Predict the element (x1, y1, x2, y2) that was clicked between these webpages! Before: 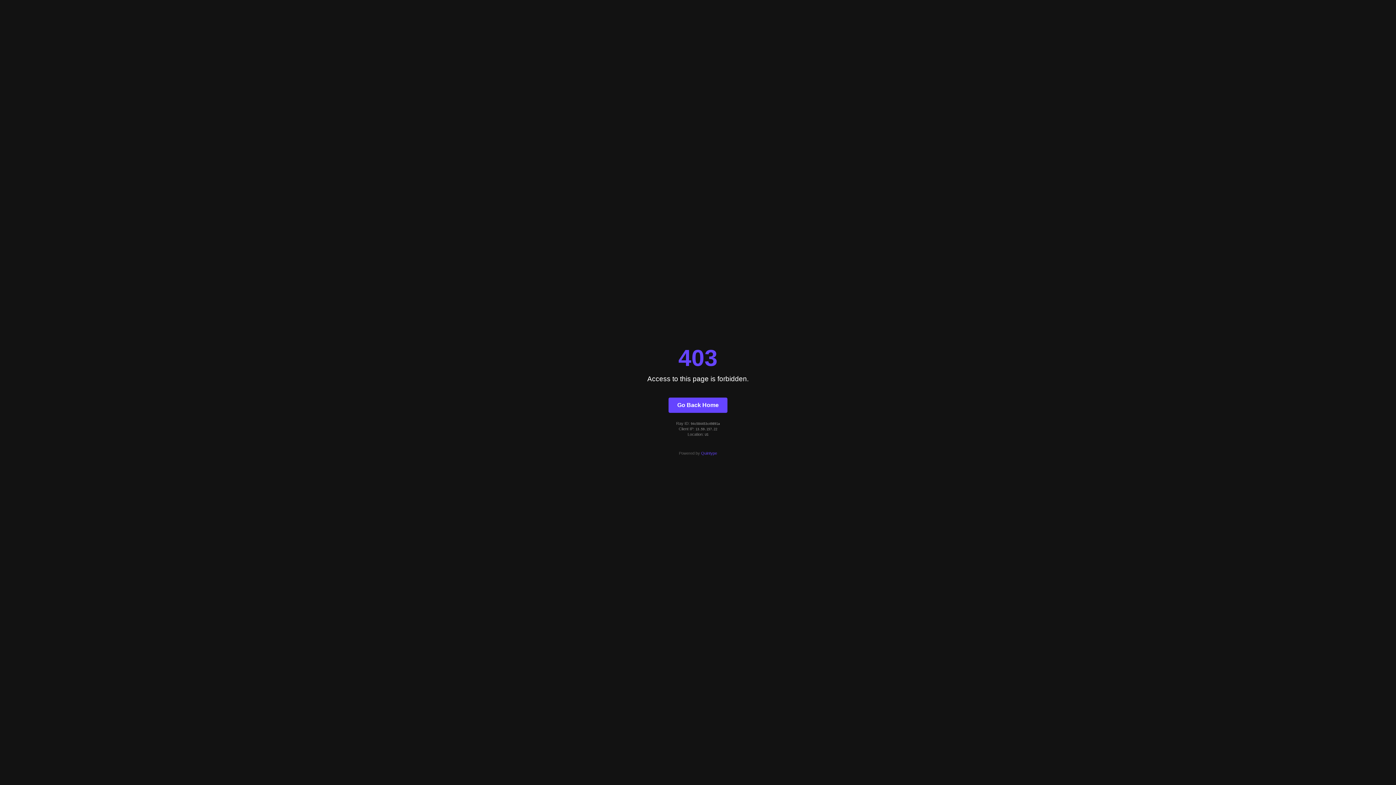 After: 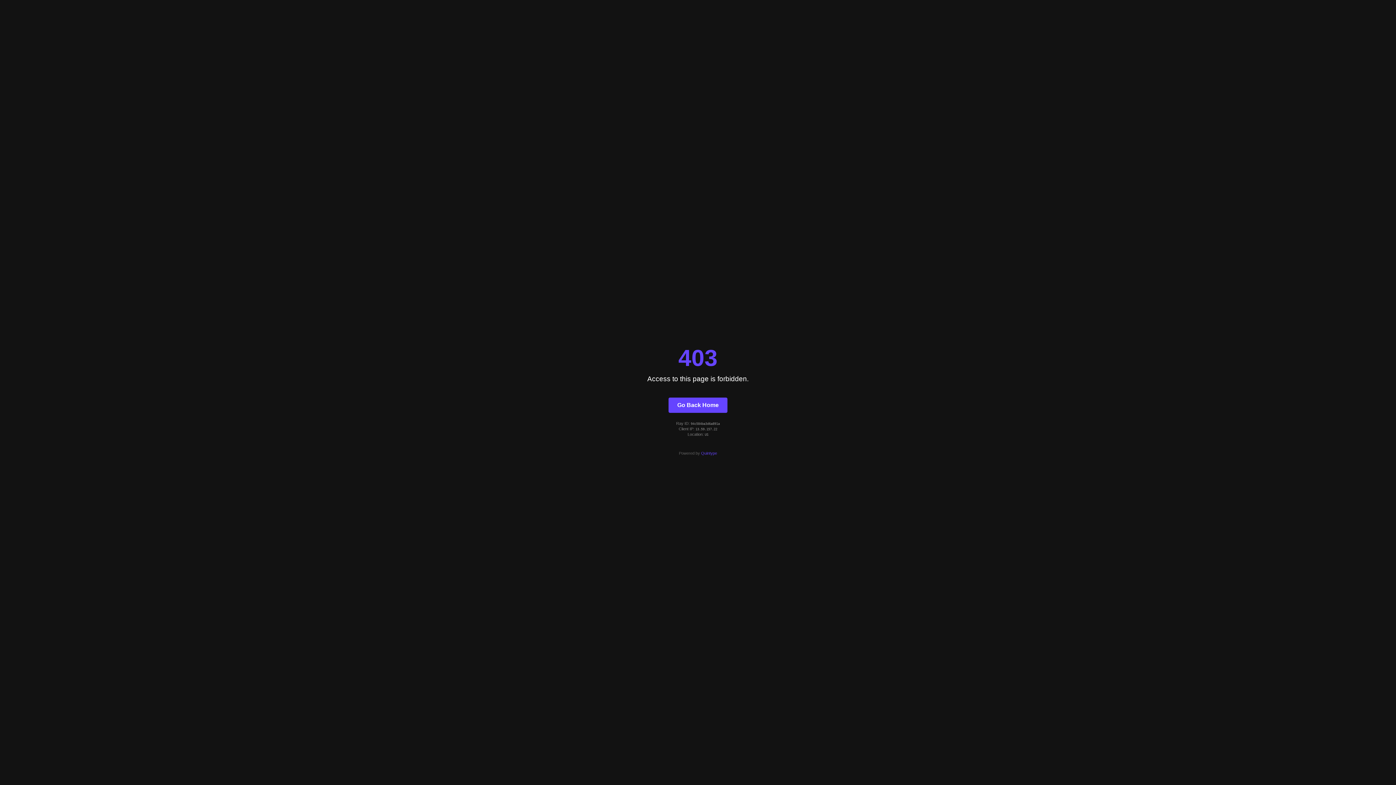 Action: label: Go Back Home bbox: (668, 397, 727, 412)